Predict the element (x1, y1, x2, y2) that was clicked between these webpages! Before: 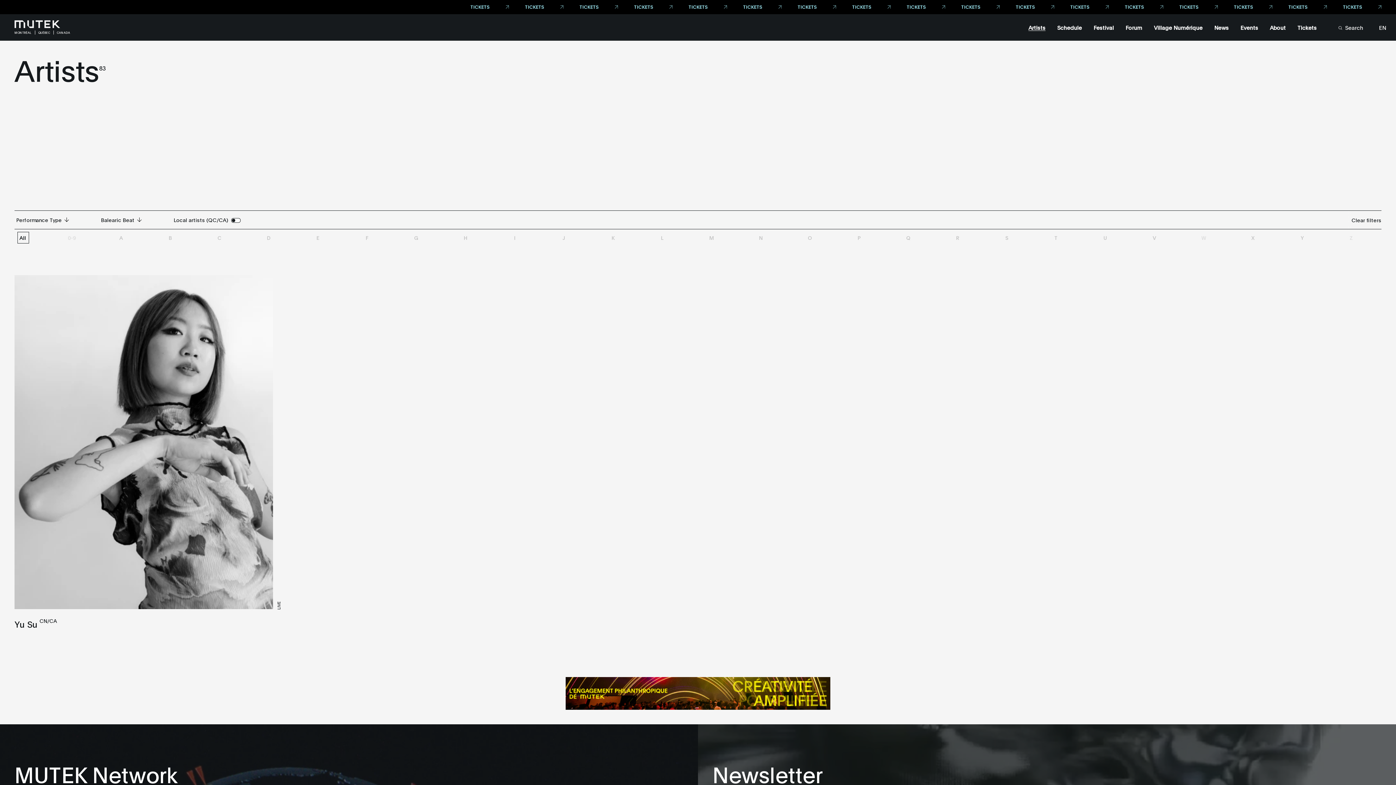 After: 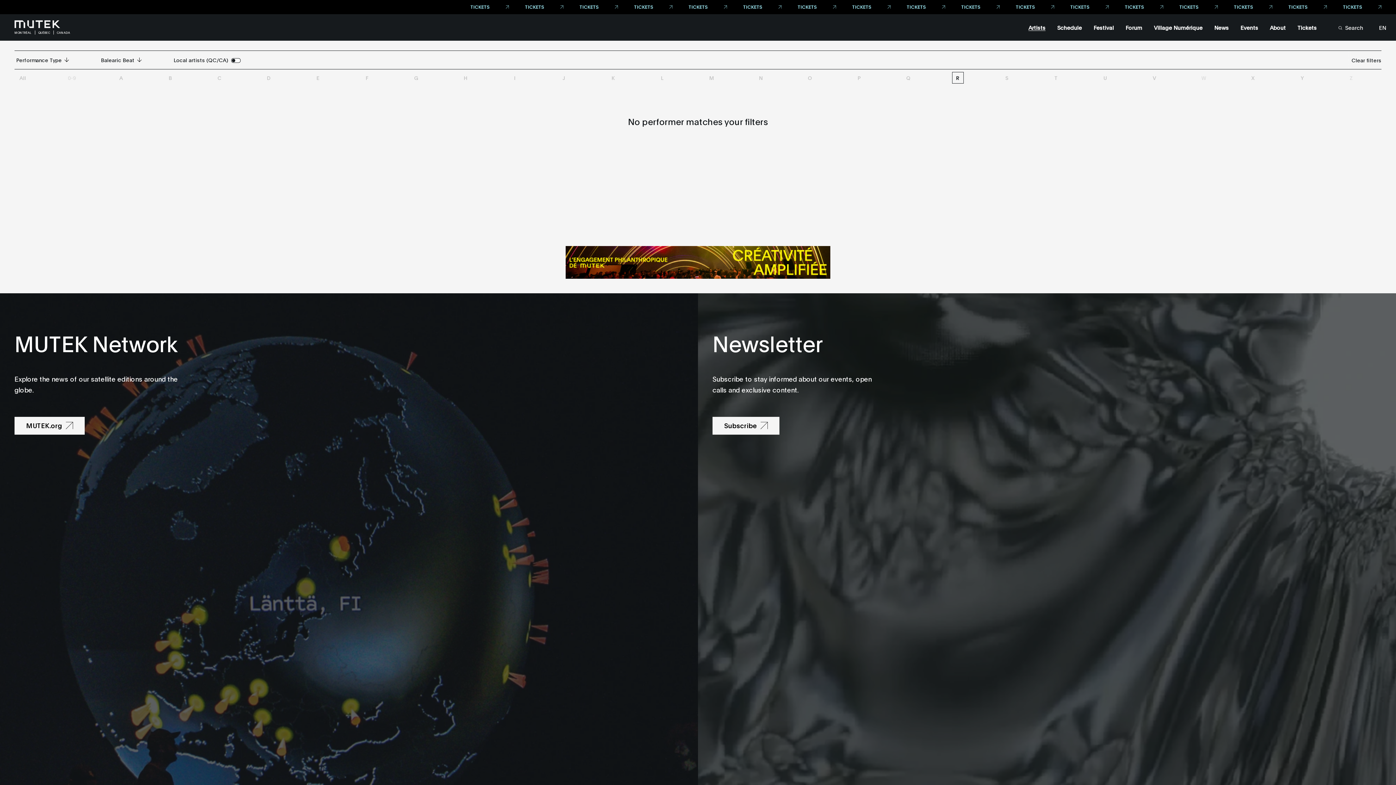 Action: bbox: (949, 235, 966, 240) label: R